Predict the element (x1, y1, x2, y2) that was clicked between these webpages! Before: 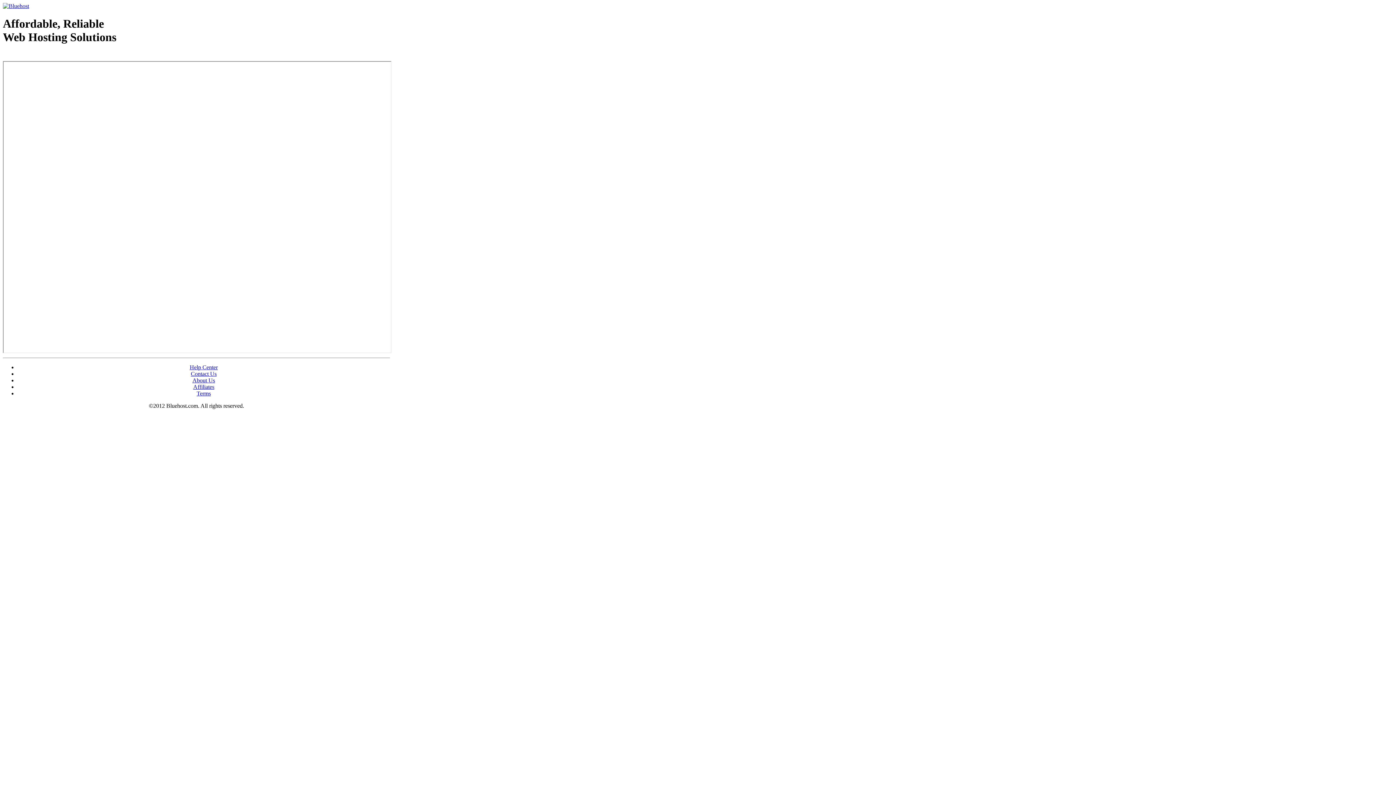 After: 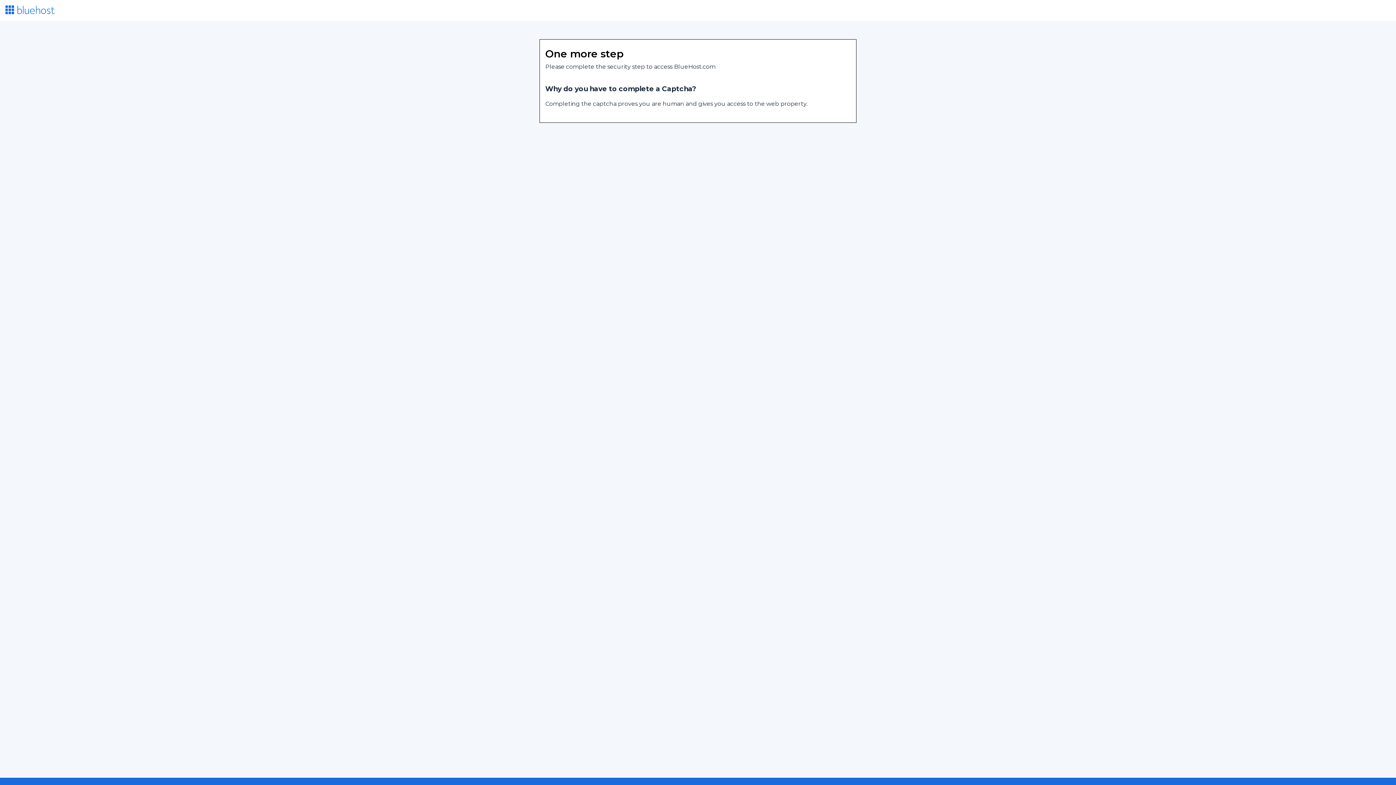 Action: label: About Us bbox: (192, 377, 215, 383)